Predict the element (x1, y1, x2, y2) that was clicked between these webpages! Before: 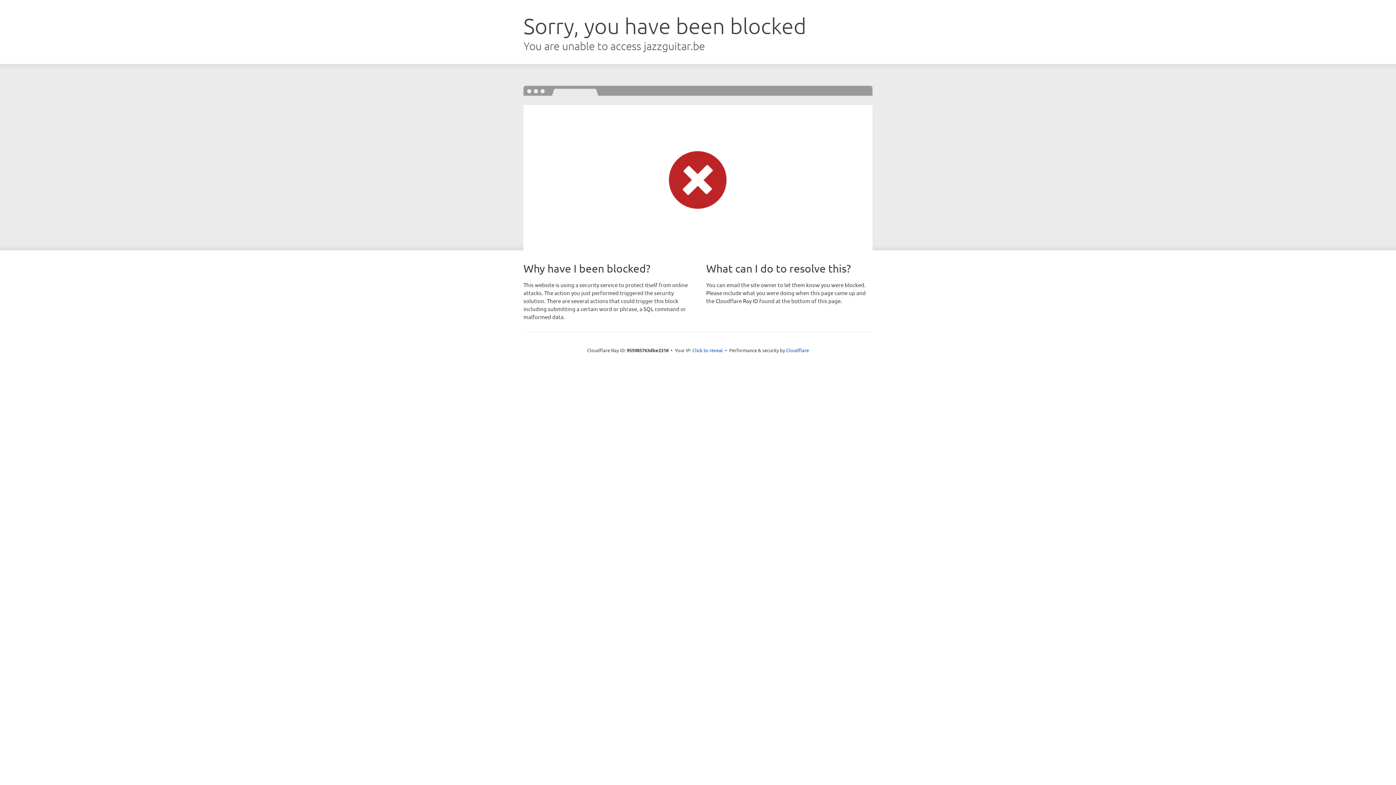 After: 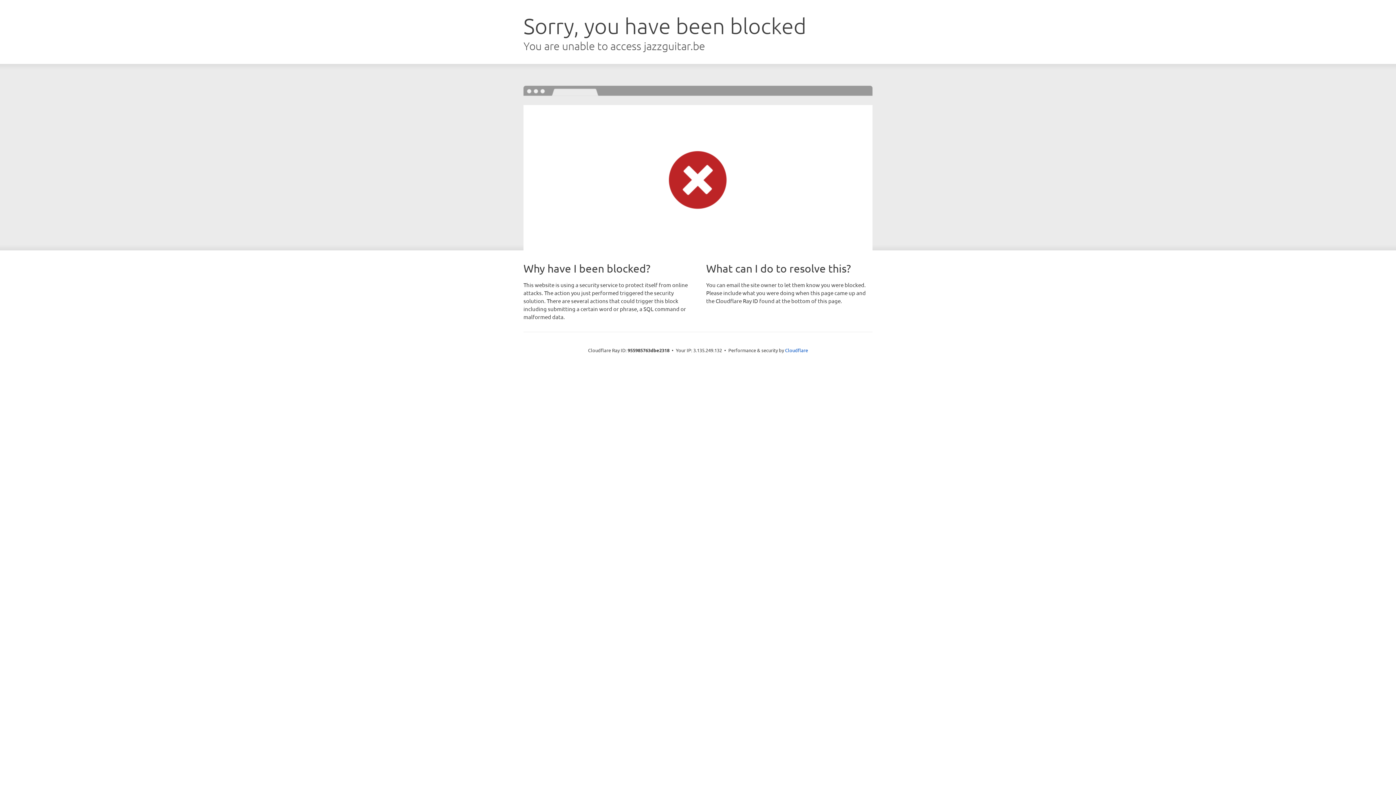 Action: label: Click to reveal bbox: (692, 346, 723, 353)